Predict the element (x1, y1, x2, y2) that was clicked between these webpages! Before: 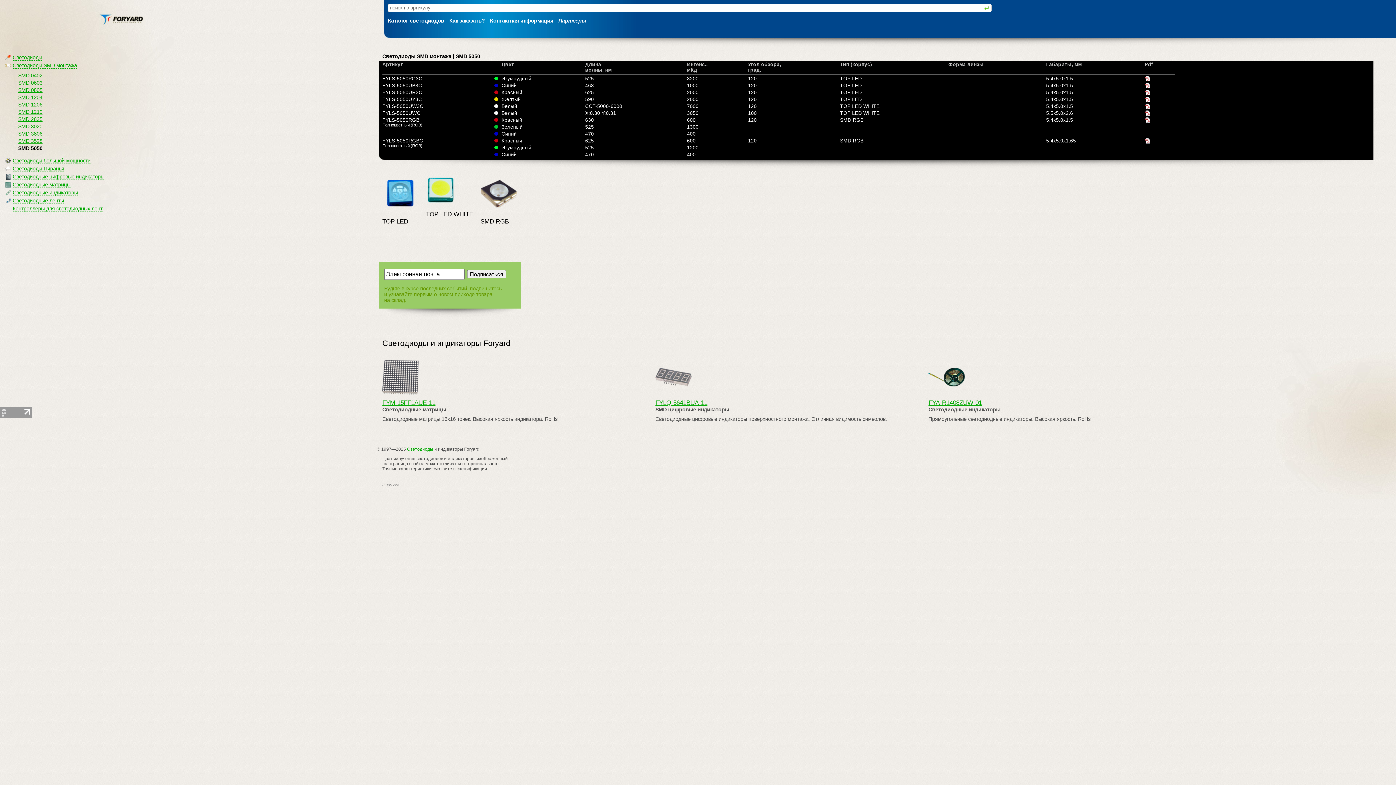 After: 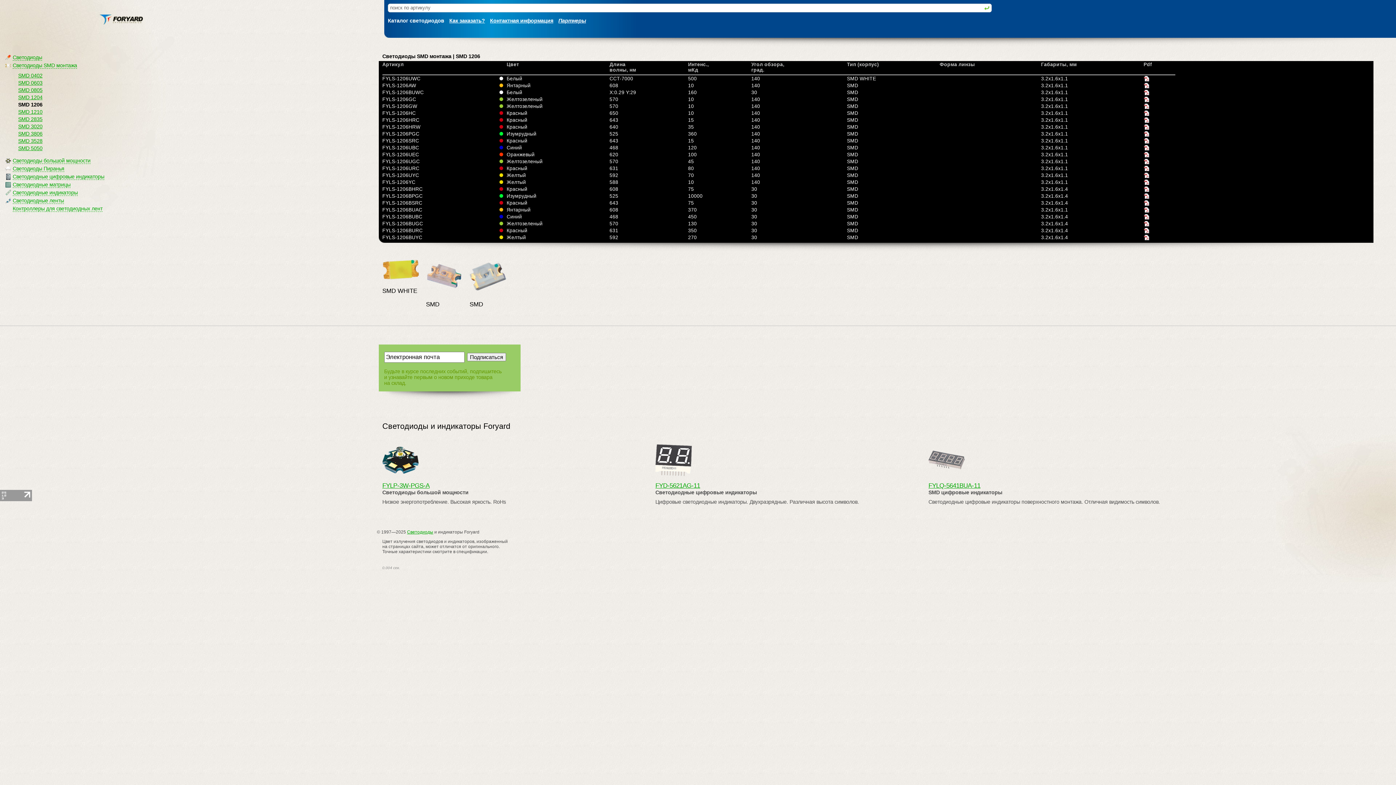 Action: bbox: (18, 101, 42, 107) label: SMD 1206